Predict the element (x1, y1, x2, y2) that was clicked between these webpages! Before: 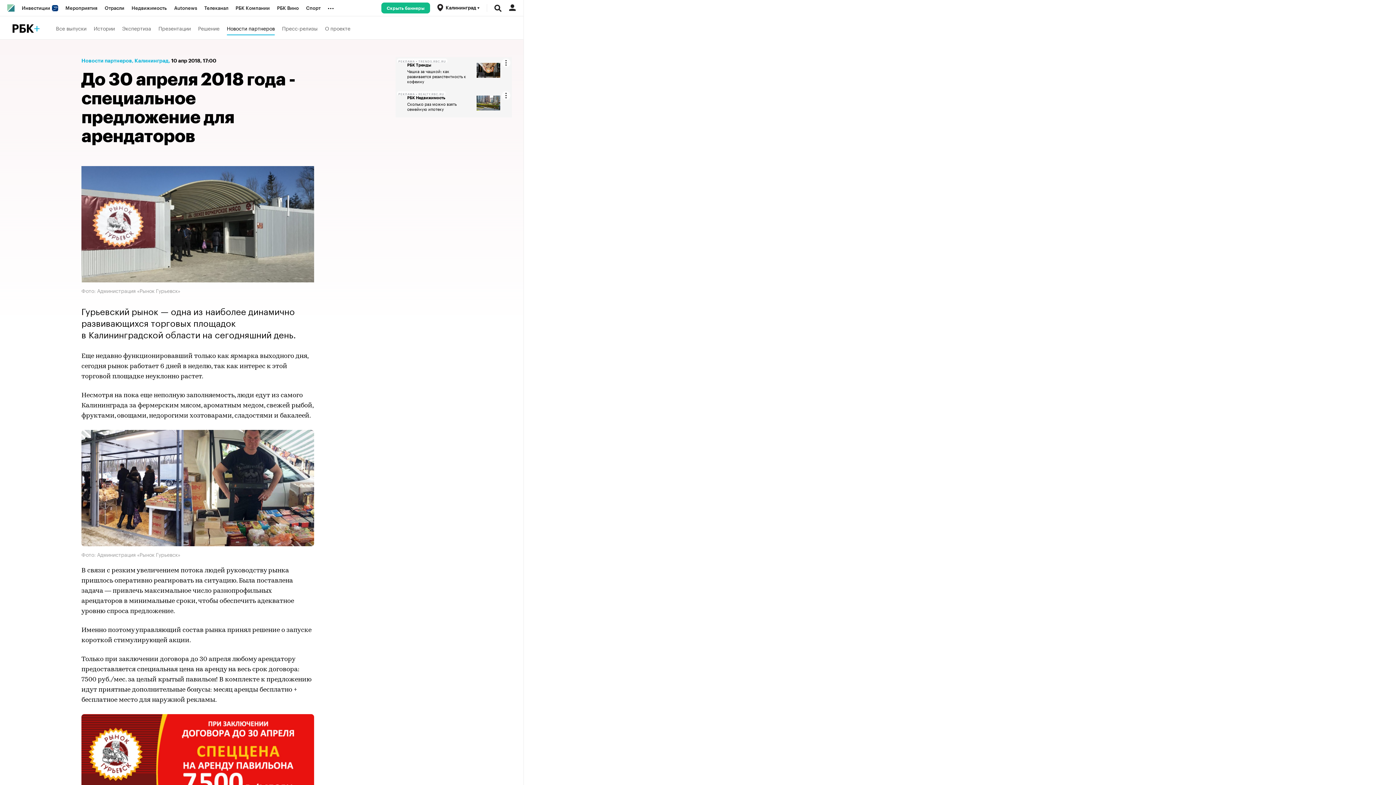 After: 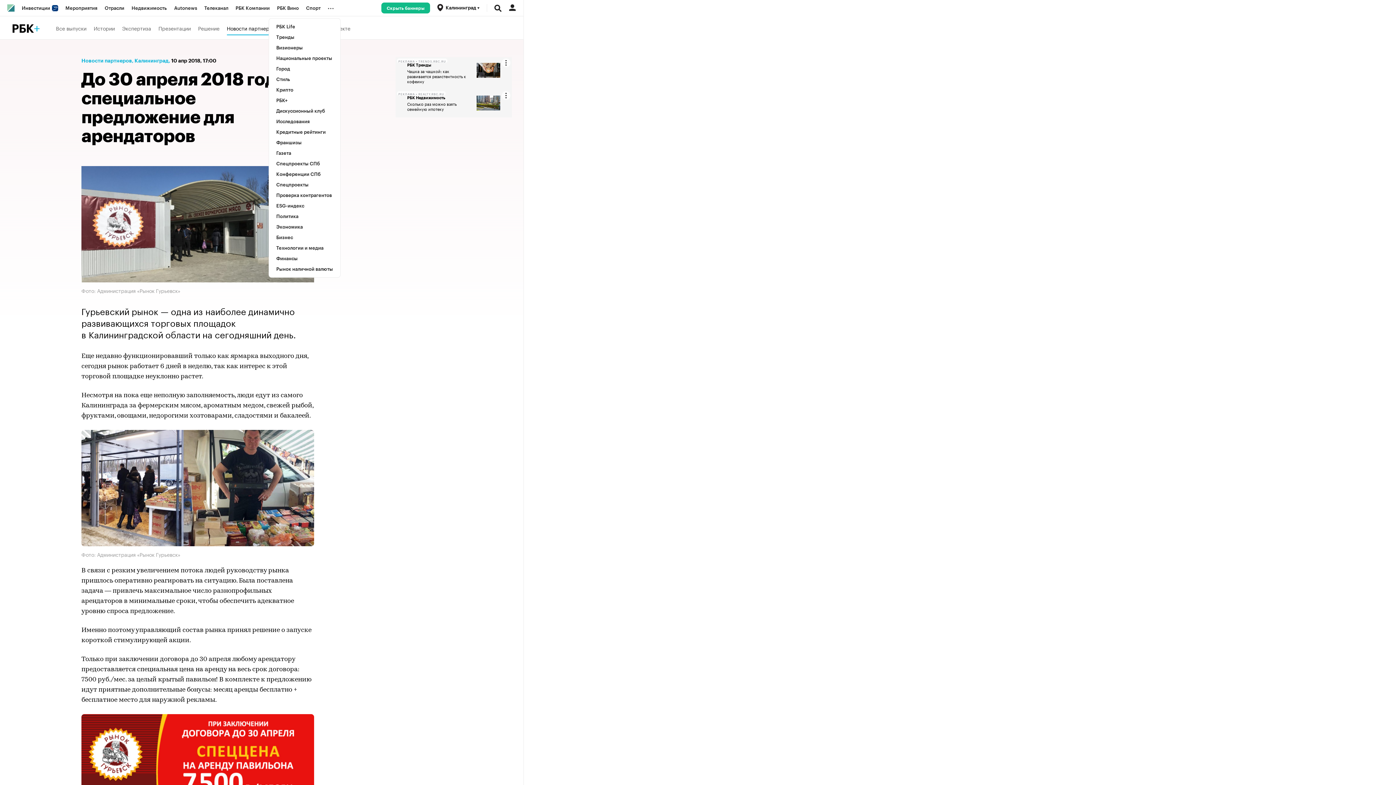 Action: bbox: (324, 0, 340, 16) label: ...